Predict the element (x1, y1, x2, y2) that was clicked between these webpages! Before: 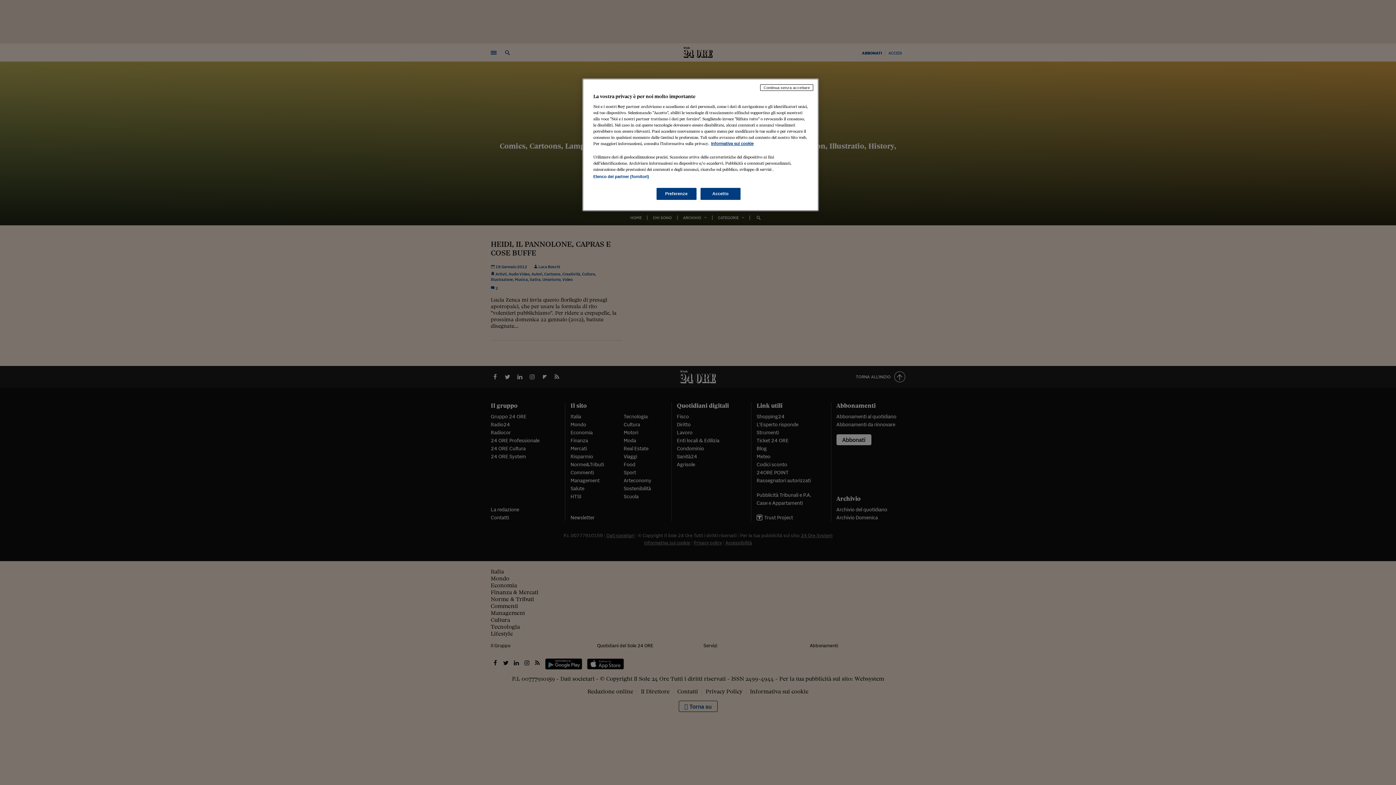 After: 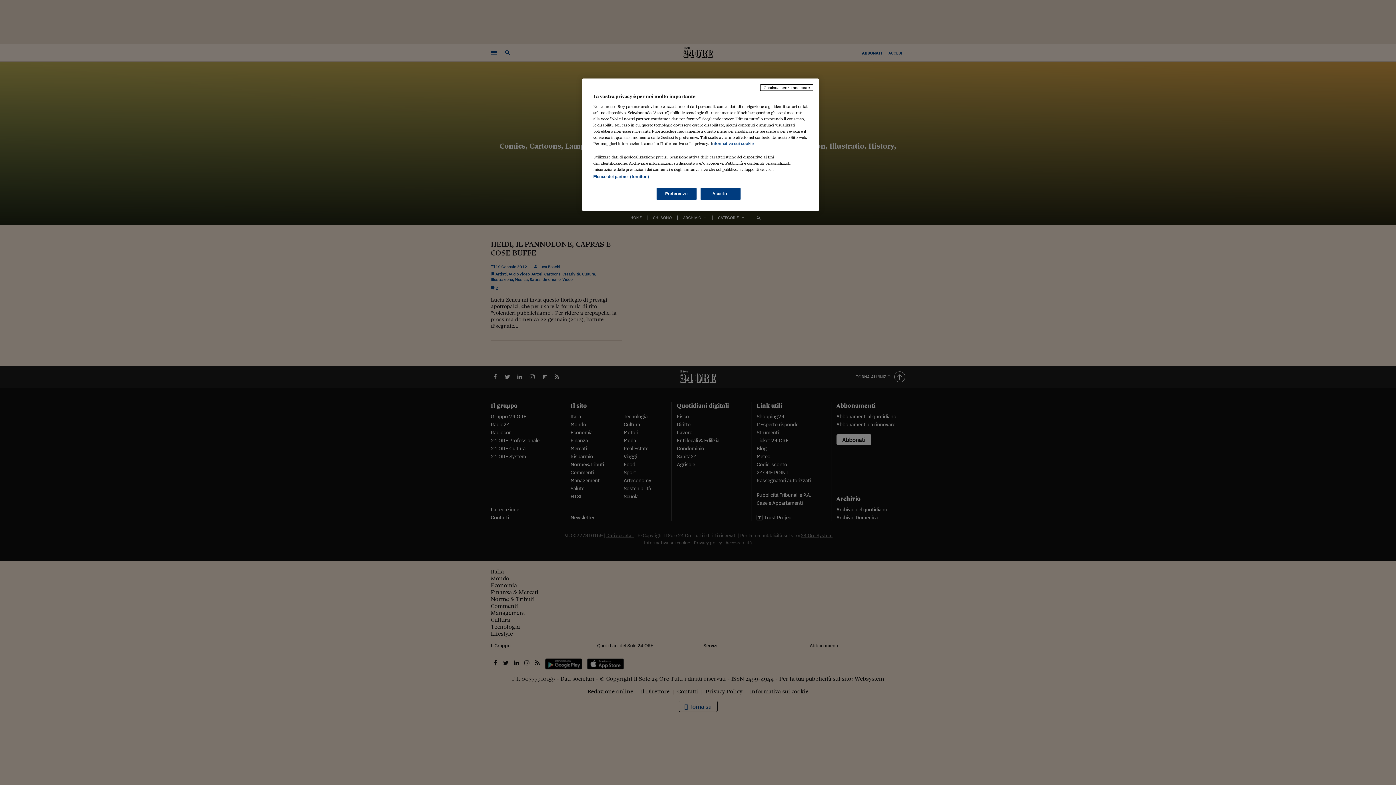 Action: label: Maggiori informazioni sulla tua privacy, apre in una nuova scheda bbox: (711, 141, 753, 145)